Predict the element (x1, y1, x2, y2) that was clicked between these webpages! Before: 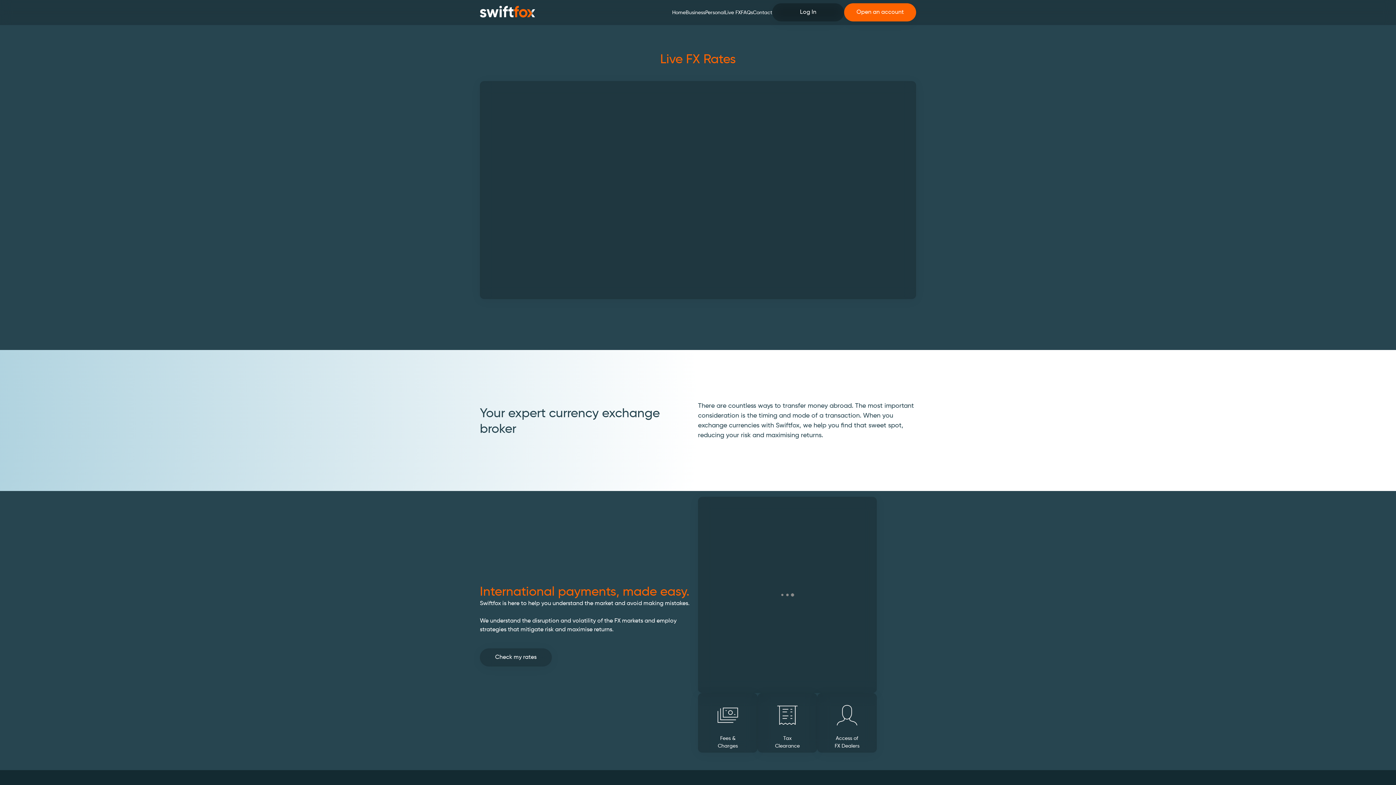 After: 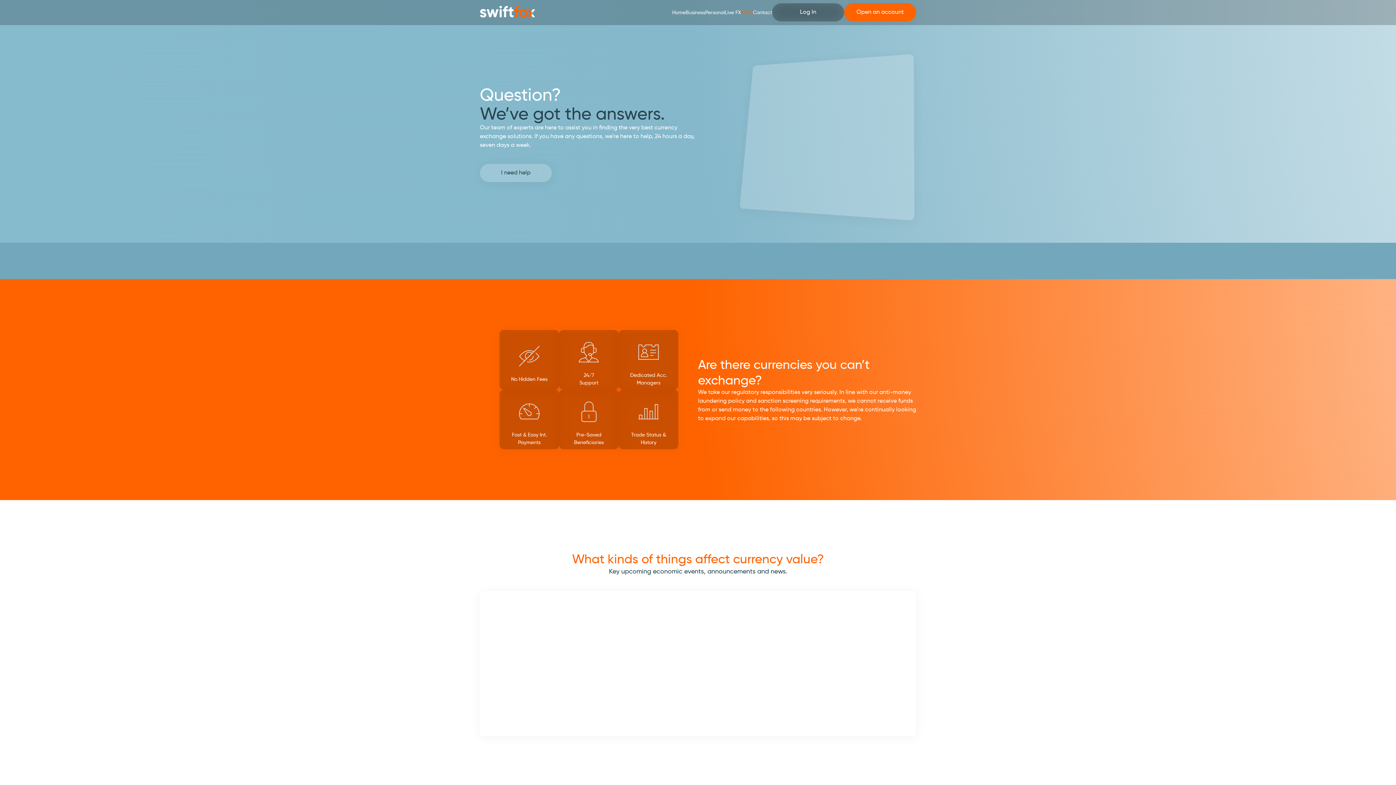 Action: label: FAQs bbox: (741, 9, 753, 15)